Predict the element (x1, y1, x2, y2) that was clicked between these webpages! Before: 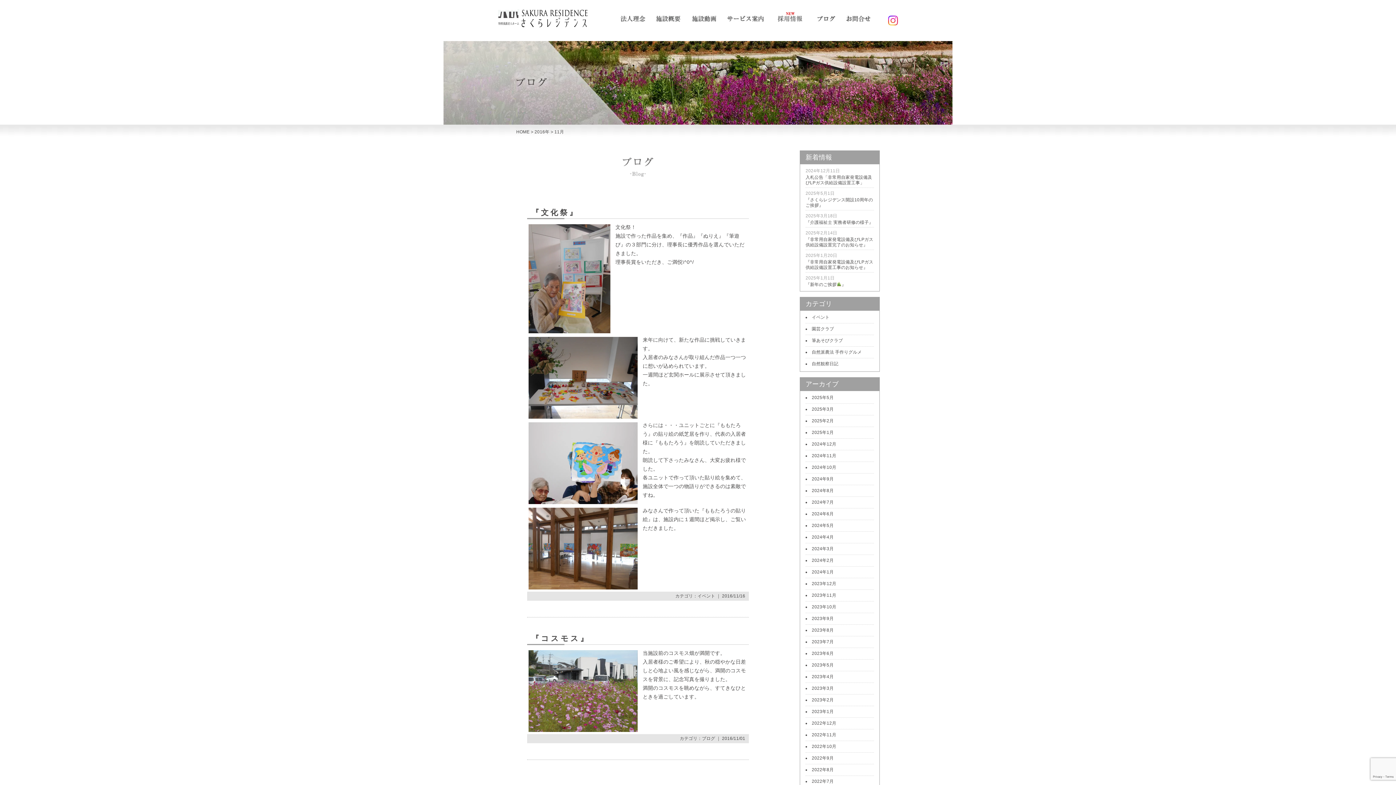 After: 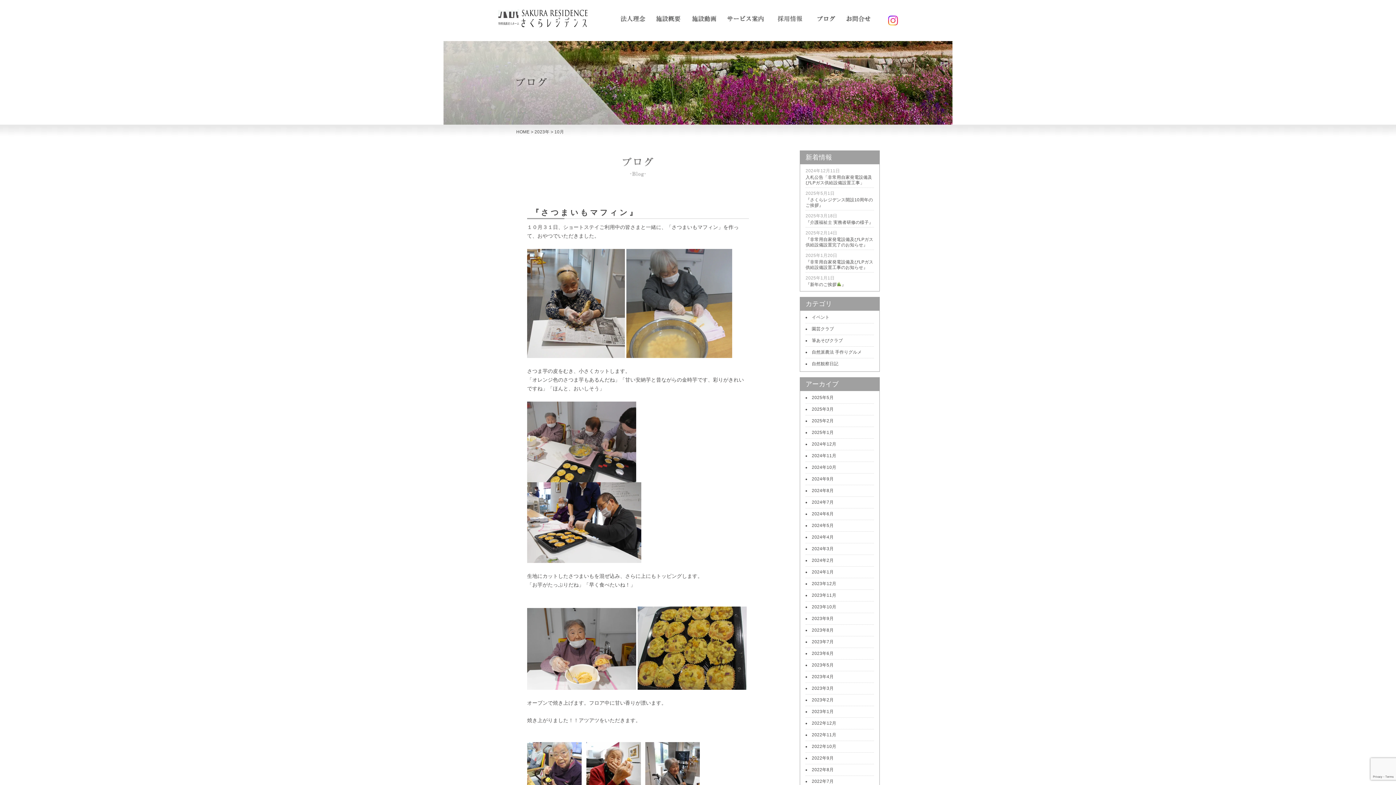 Action: bbox: (812, 604, 836, 609) label: 2023年10月